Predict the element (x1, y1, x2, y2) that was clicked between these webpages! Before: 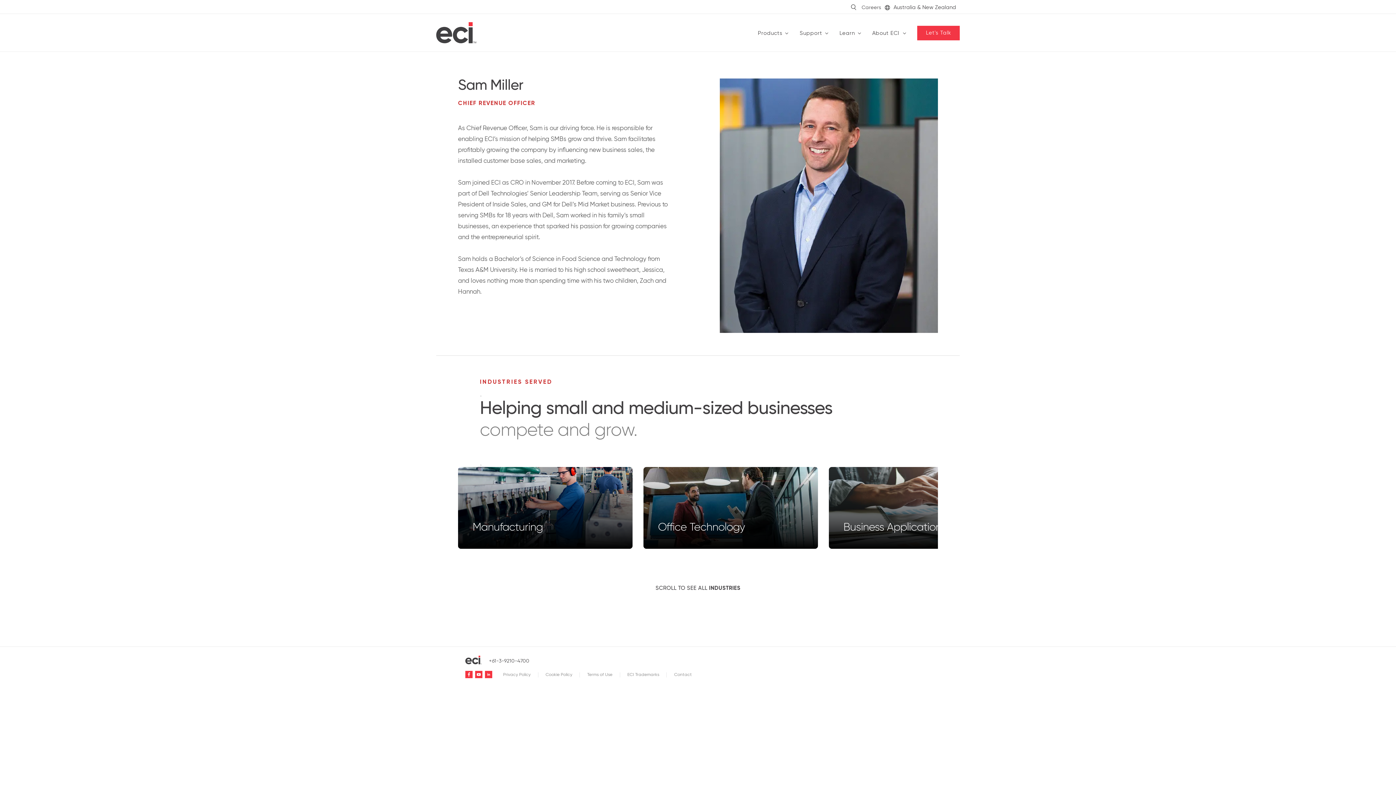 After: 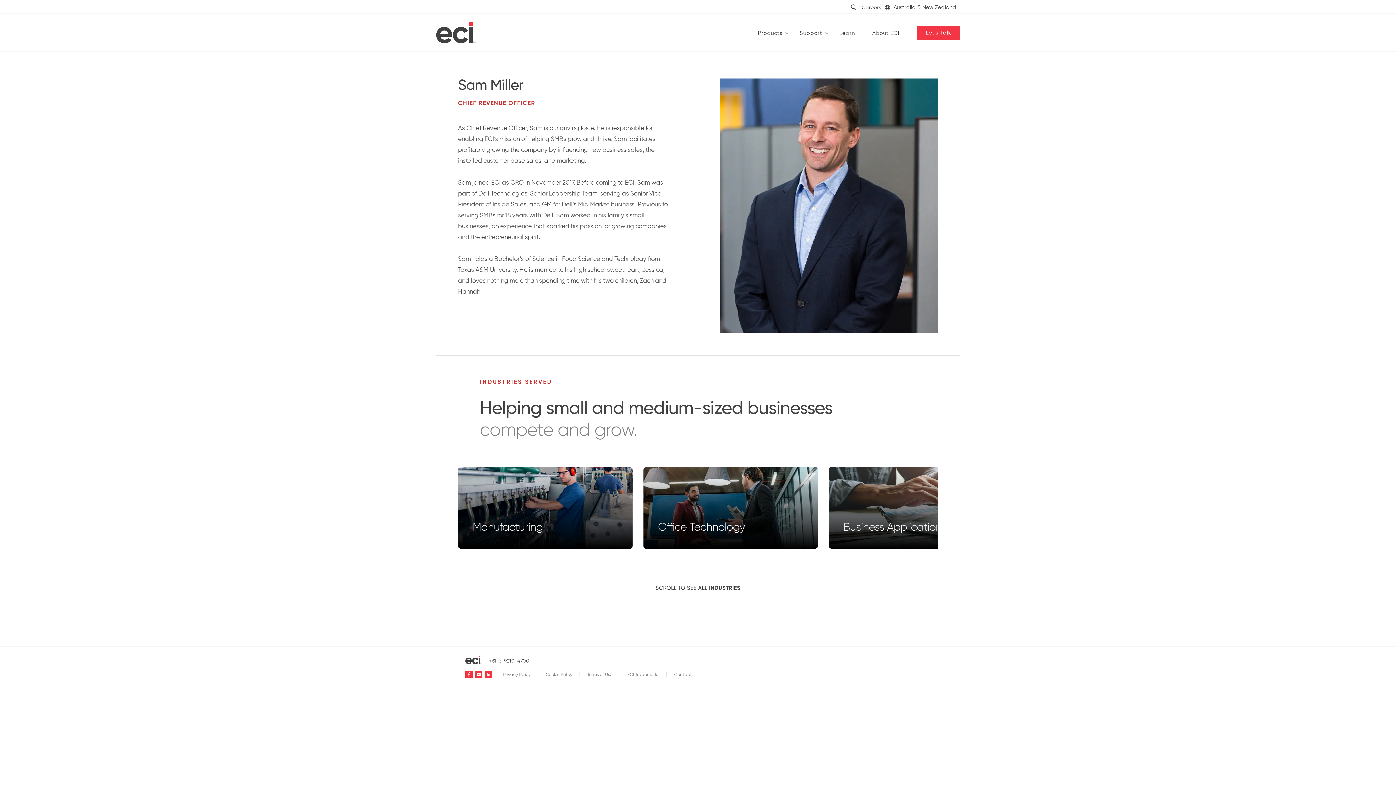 Action: bbox: (465, 671, 472, 679)